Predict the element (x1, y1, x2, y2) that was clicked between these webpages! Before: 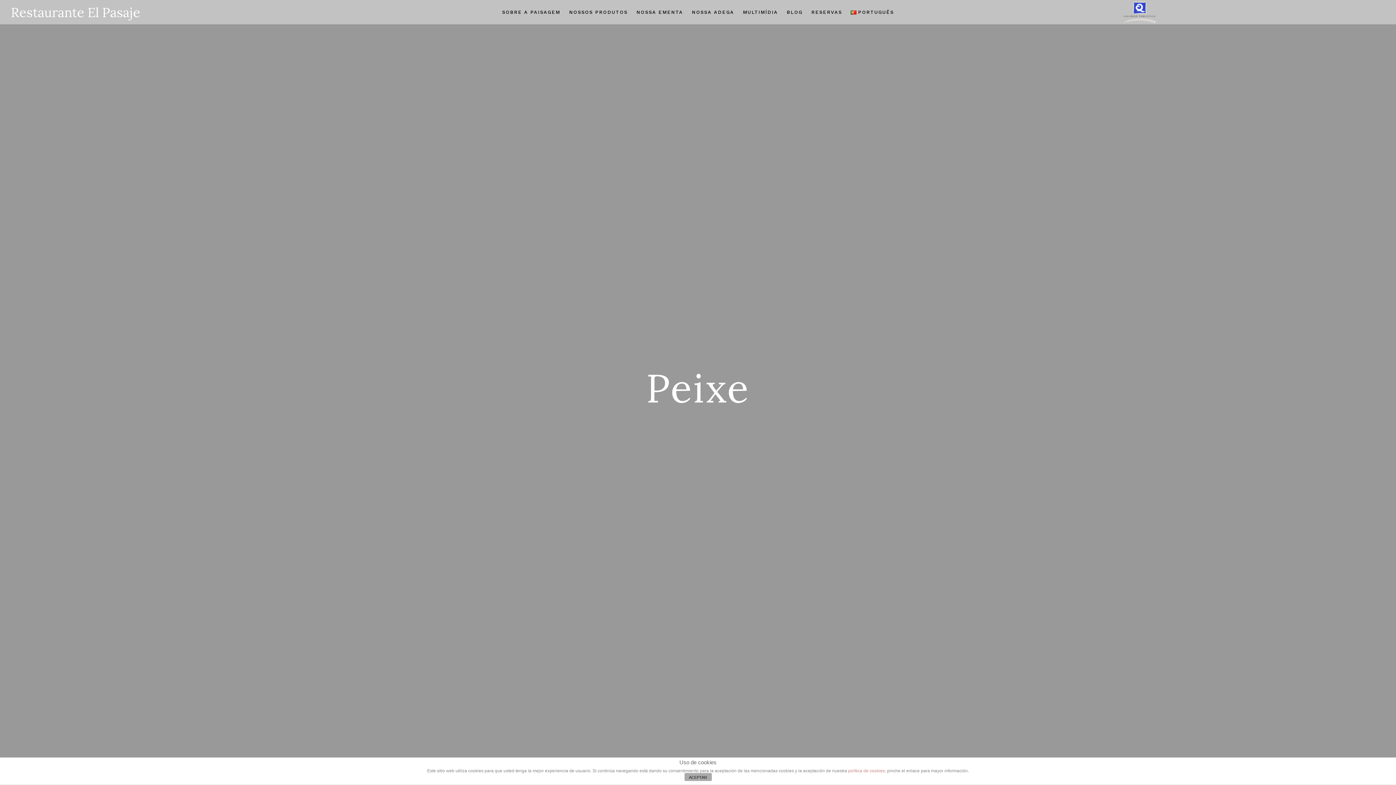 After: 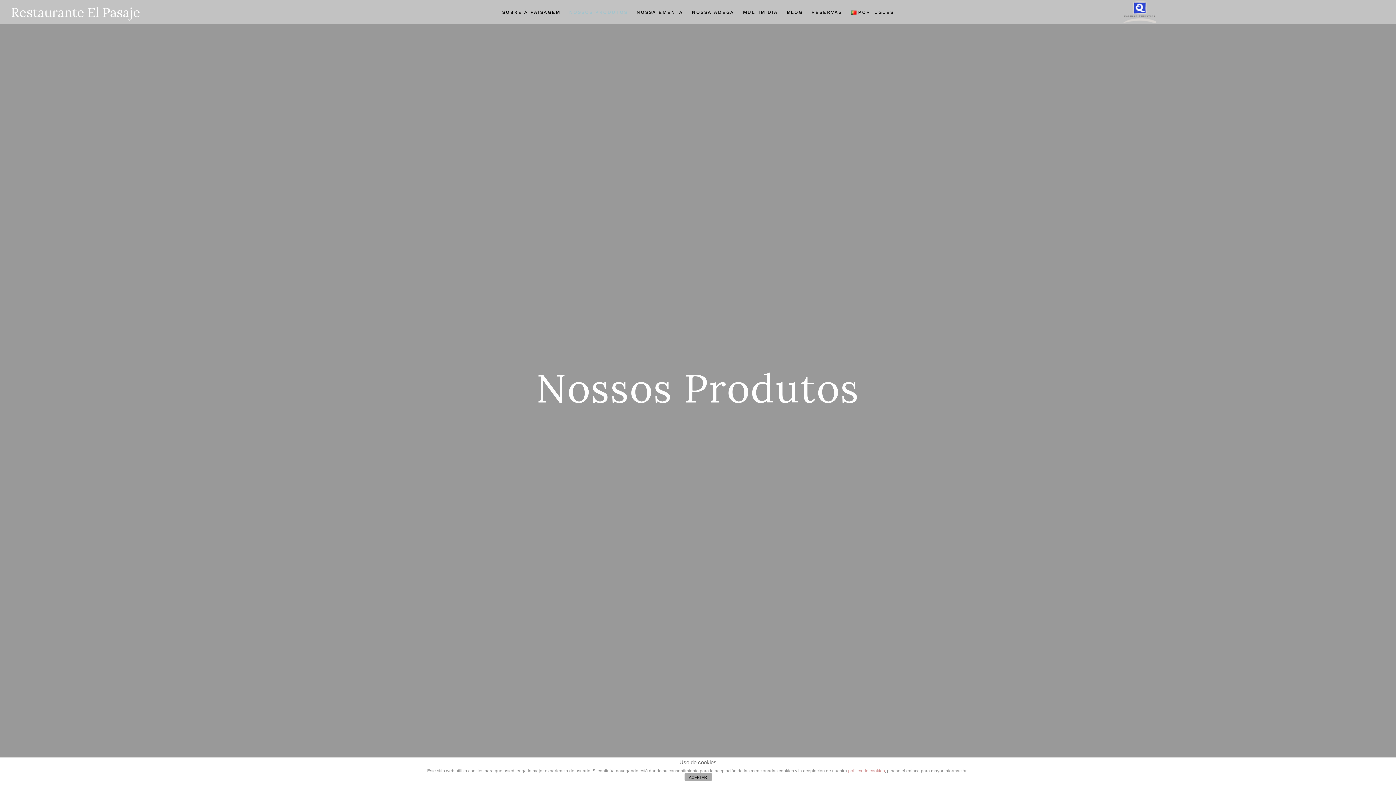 Action: bbox: (569, 0, 627, 24) label: NOSSOS PRODUTOS